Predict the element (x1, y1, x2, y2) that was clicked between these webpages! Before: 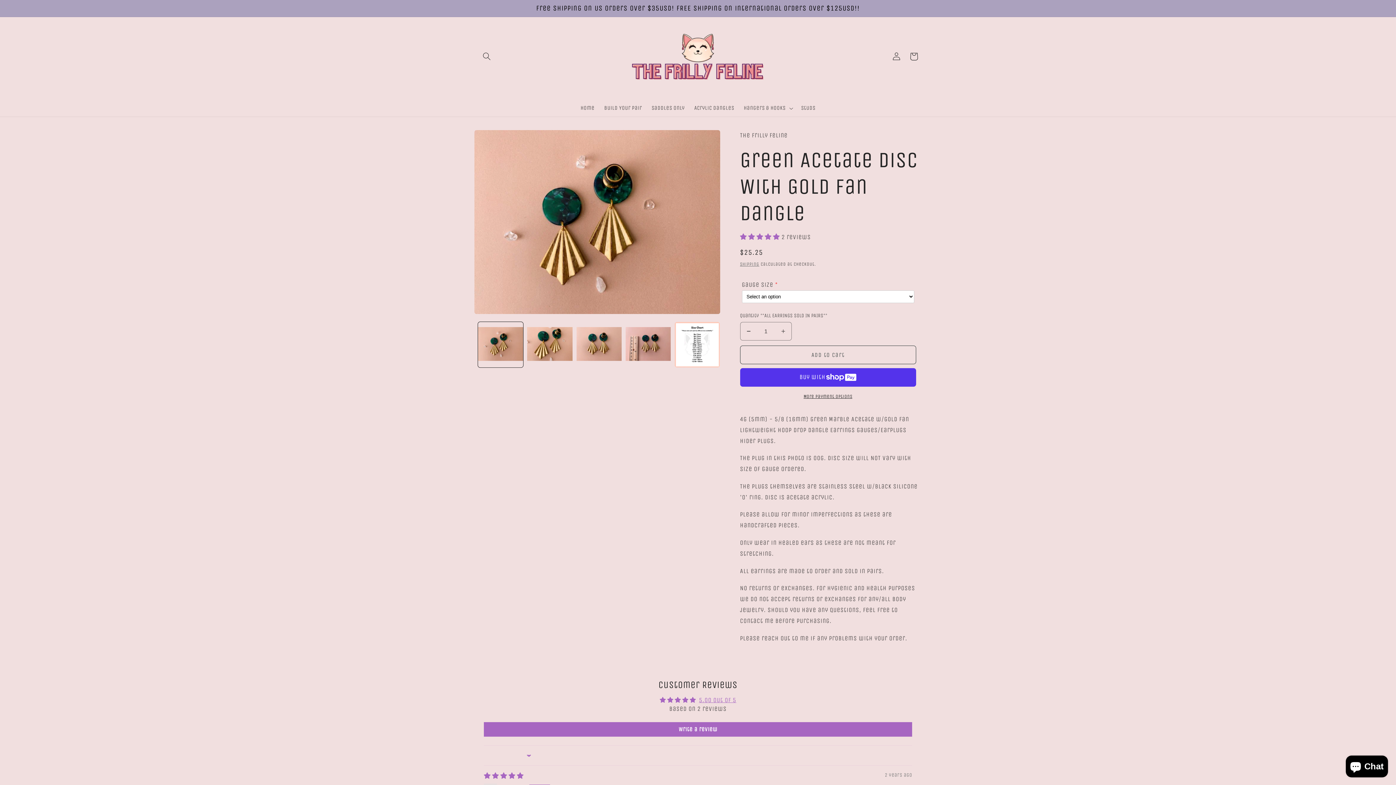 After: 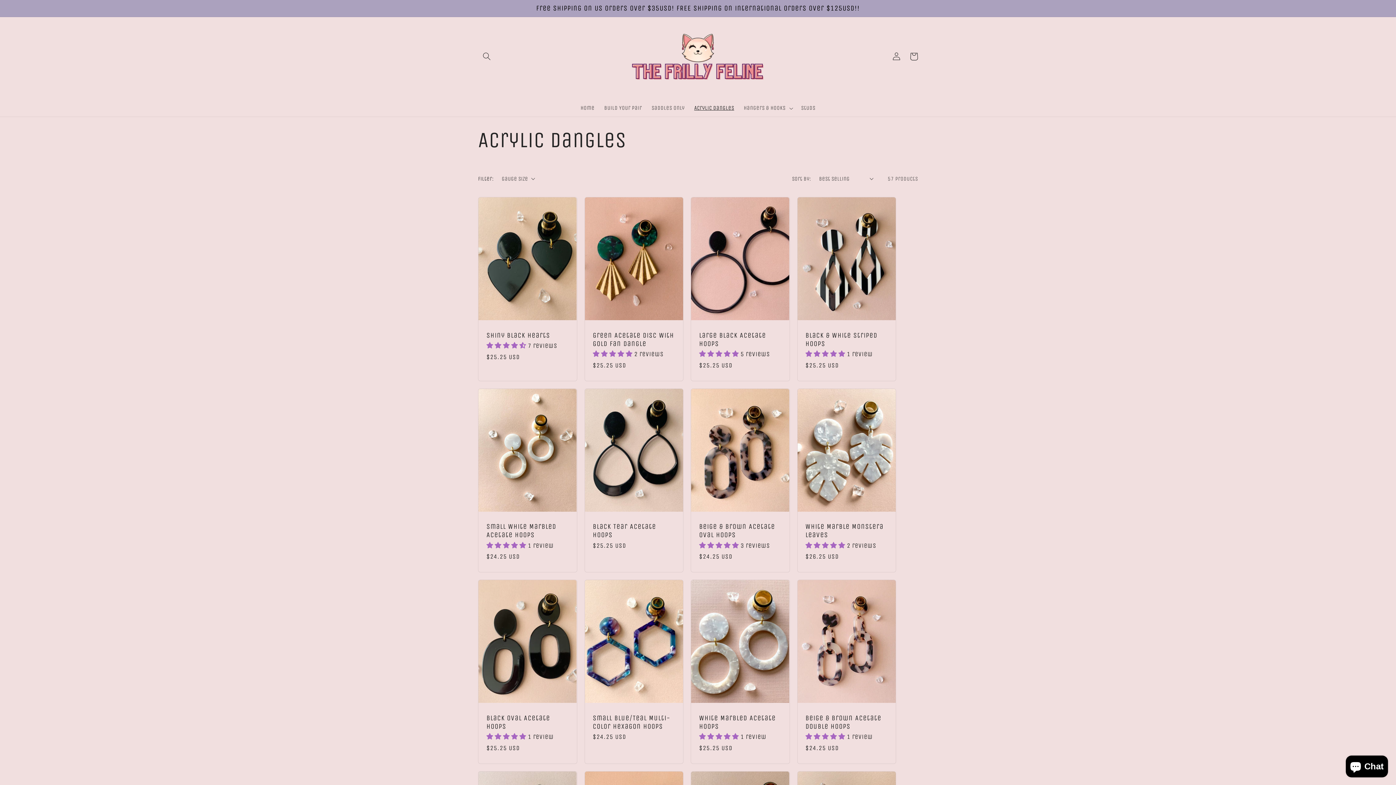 Action: label: Acrylic Dangles bbox: (689, 100, 739, 116)